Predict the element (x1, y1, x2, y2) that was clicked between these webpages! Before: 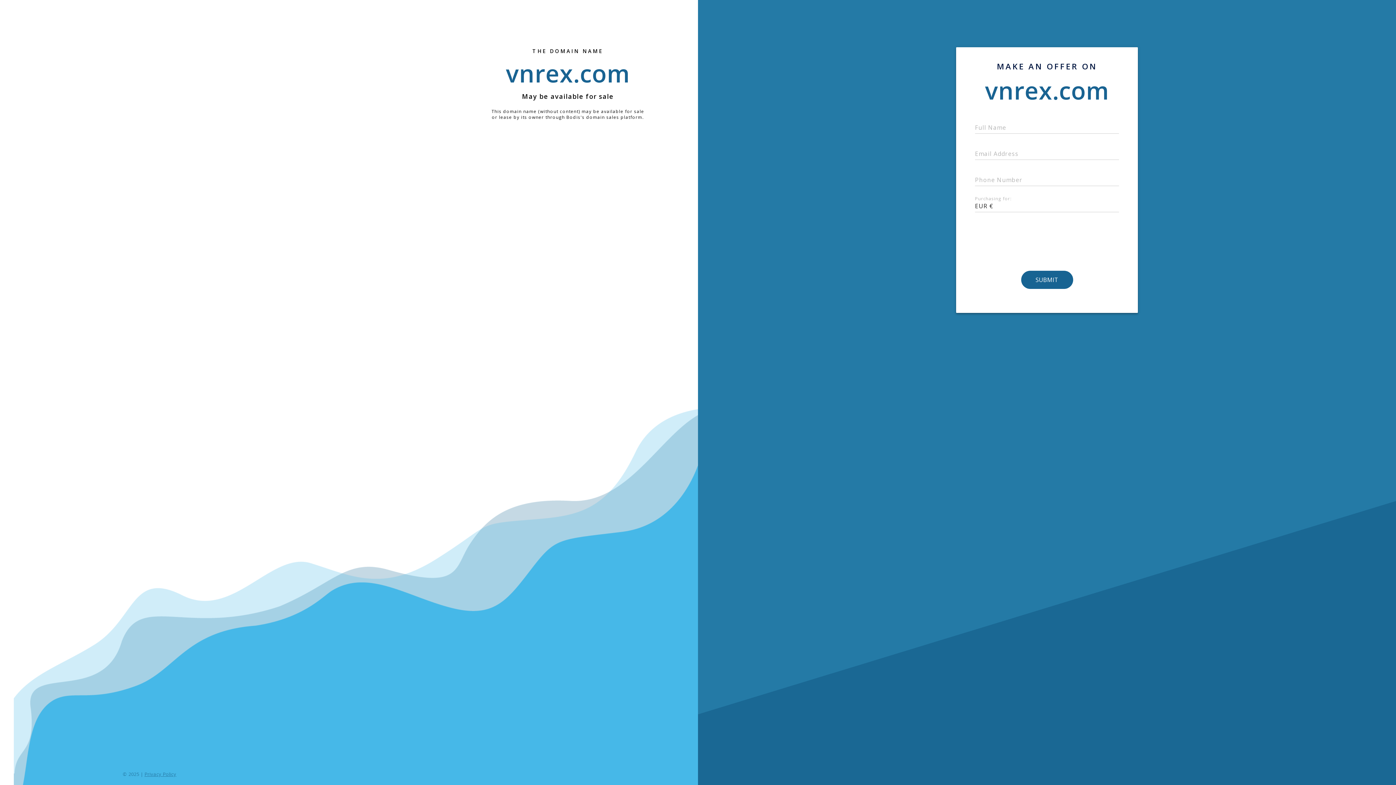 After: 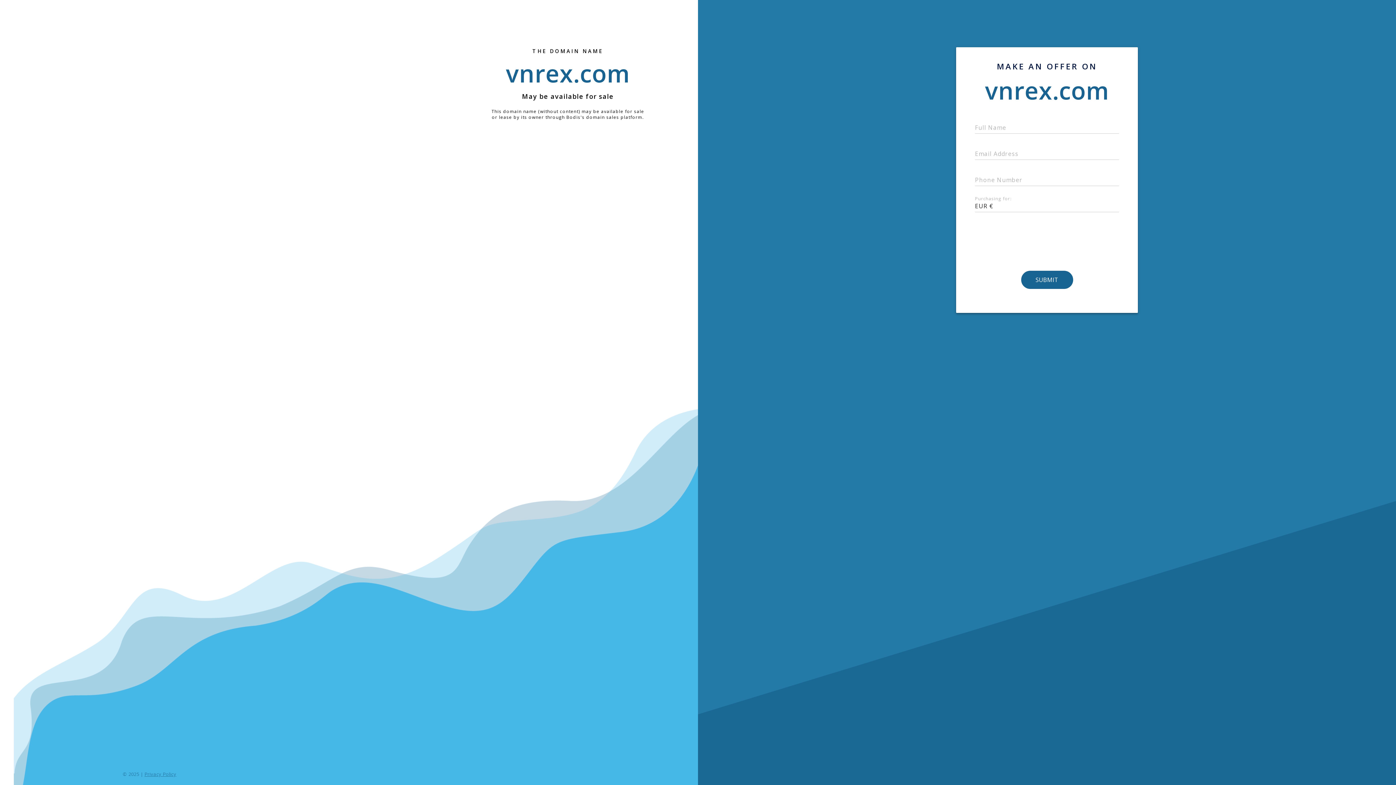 Action: label: Privacy Policy bbox: (143, 771, 176, 777)